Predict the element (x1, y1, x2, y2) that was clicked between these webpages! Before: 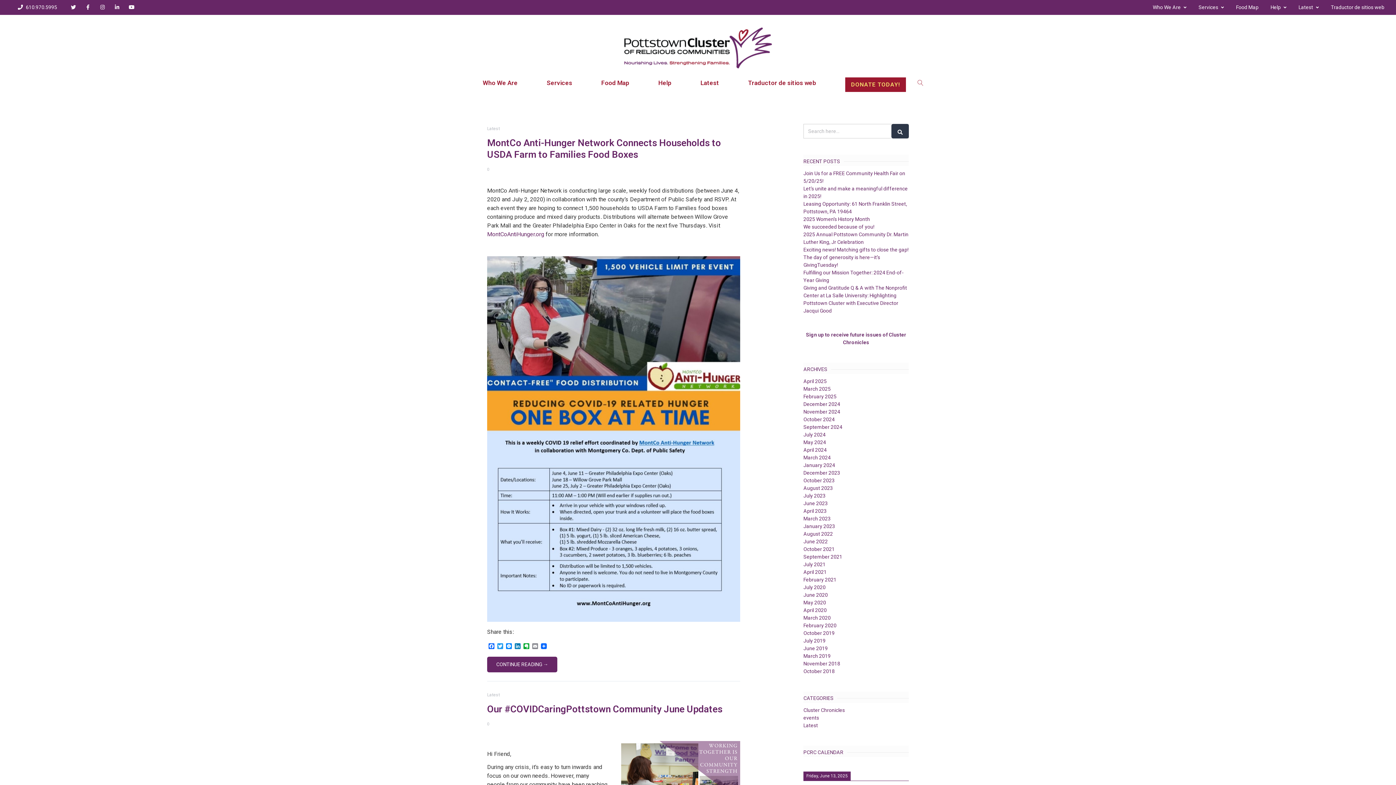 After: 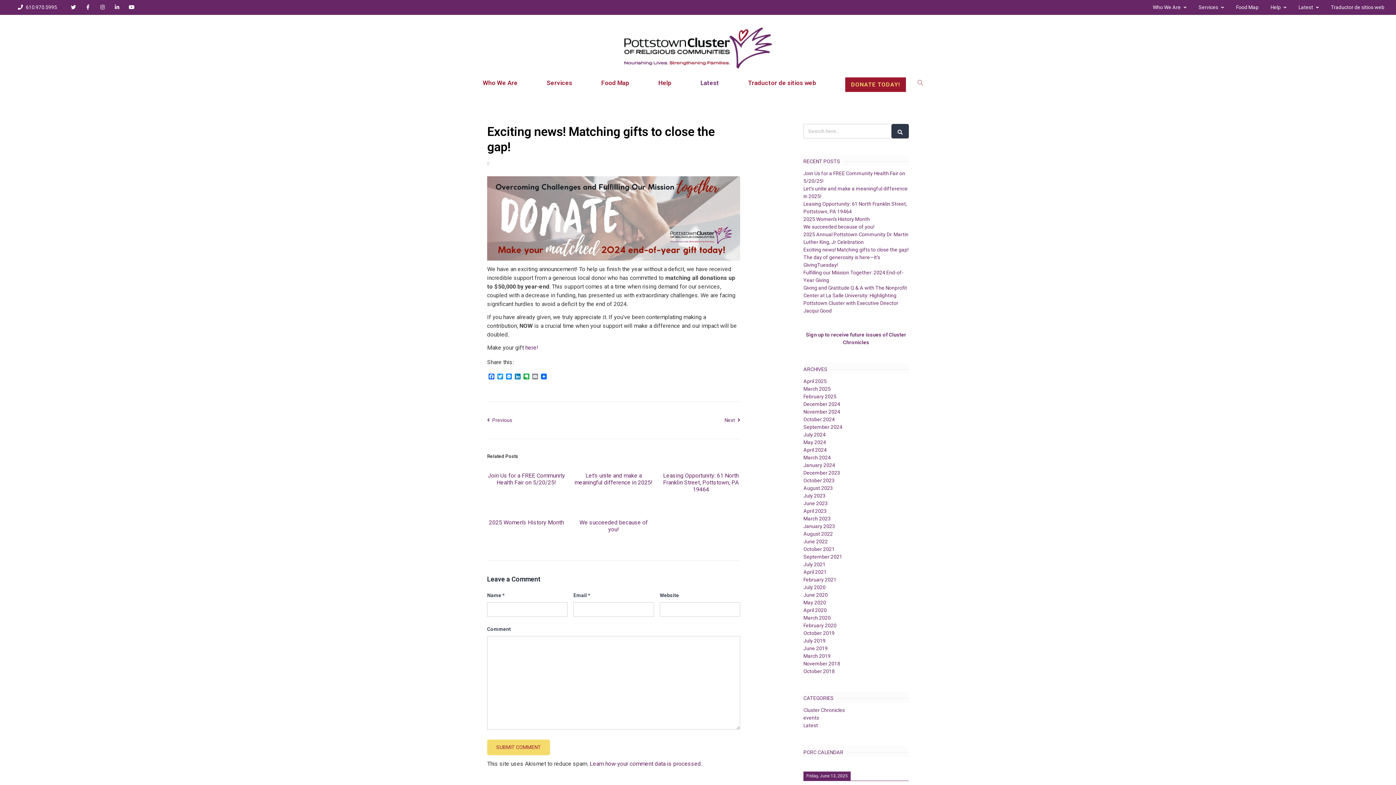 Action: bbox: (803, 246, 908, 252) label: Exciting news! Matching gifts to close the gap!